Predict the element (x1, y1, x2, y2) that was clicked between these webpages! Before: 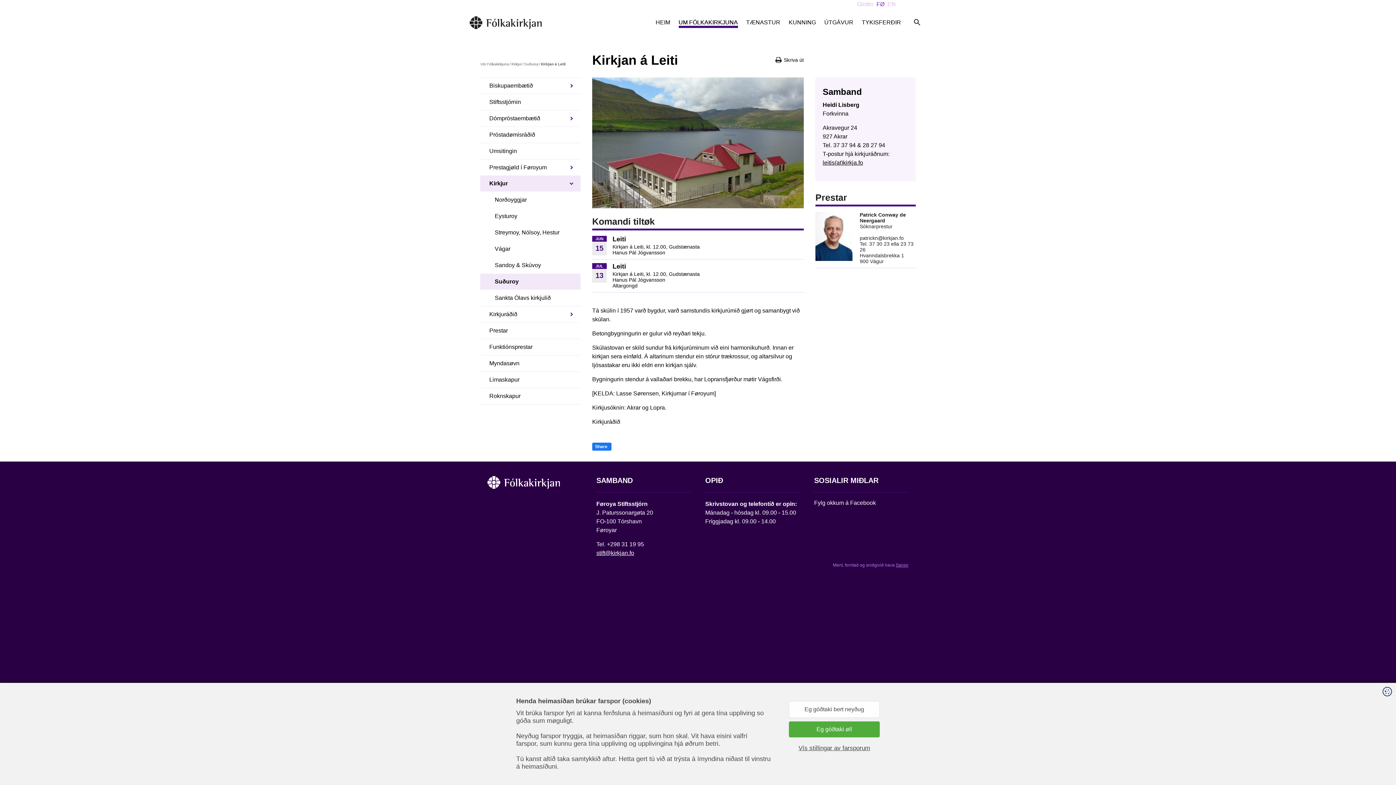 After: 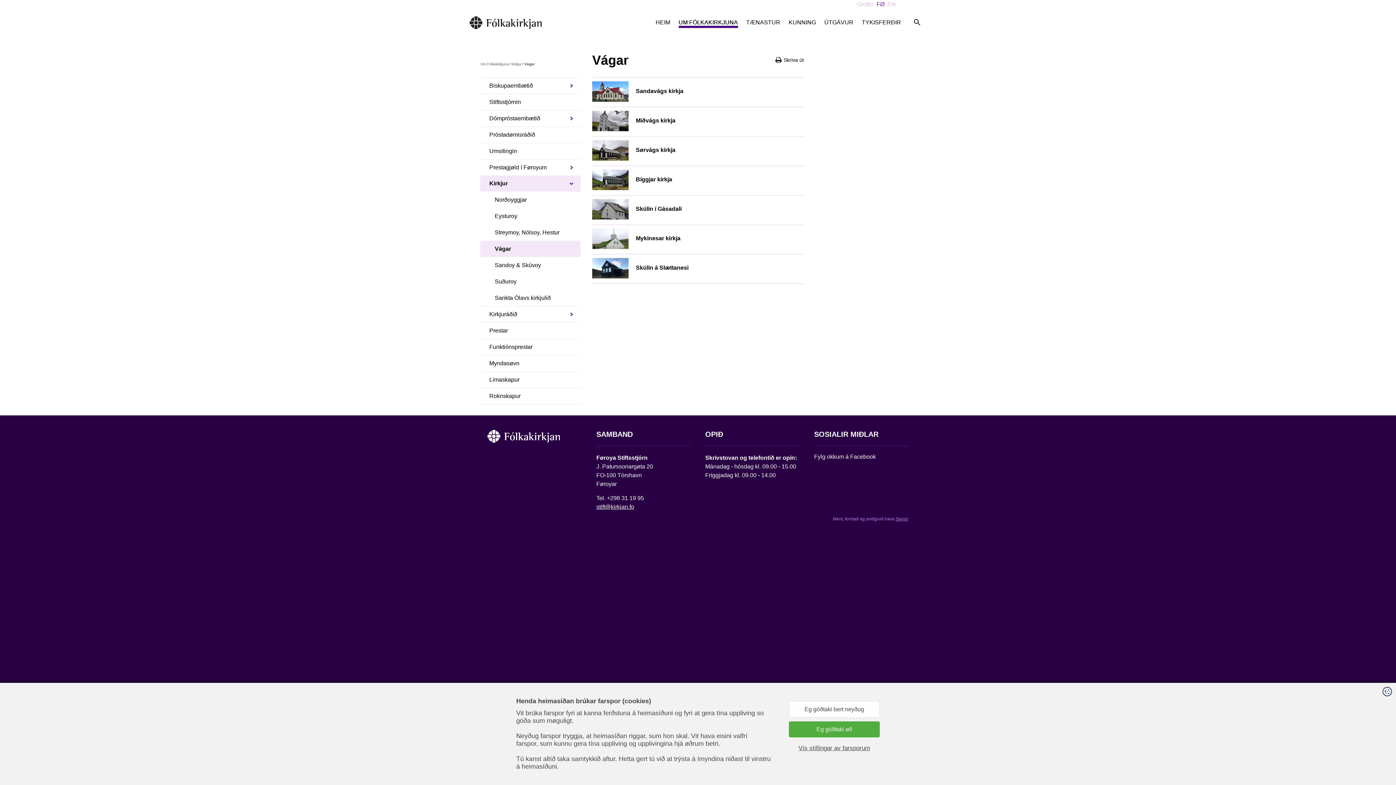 Action: label: Vágar bbox: (480, 240, 580, 257)